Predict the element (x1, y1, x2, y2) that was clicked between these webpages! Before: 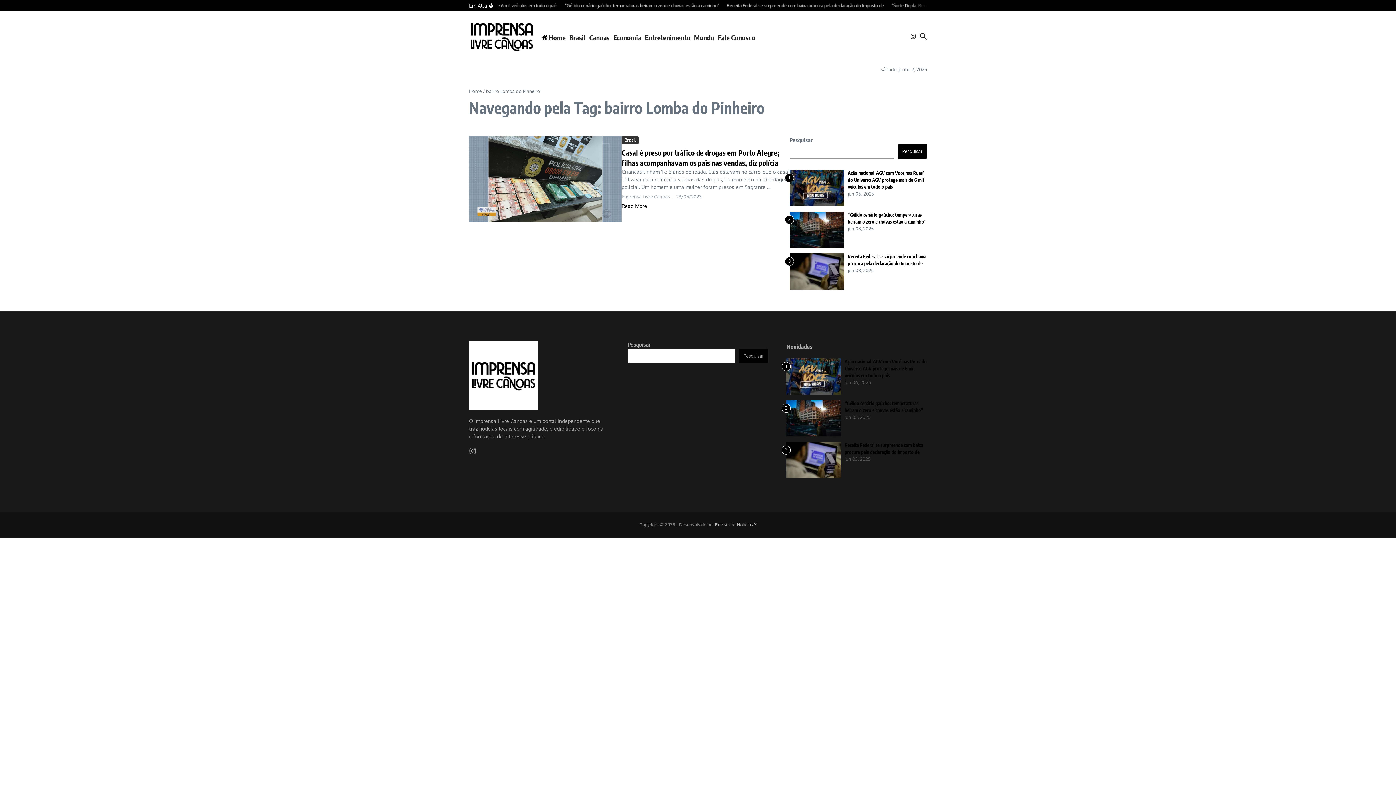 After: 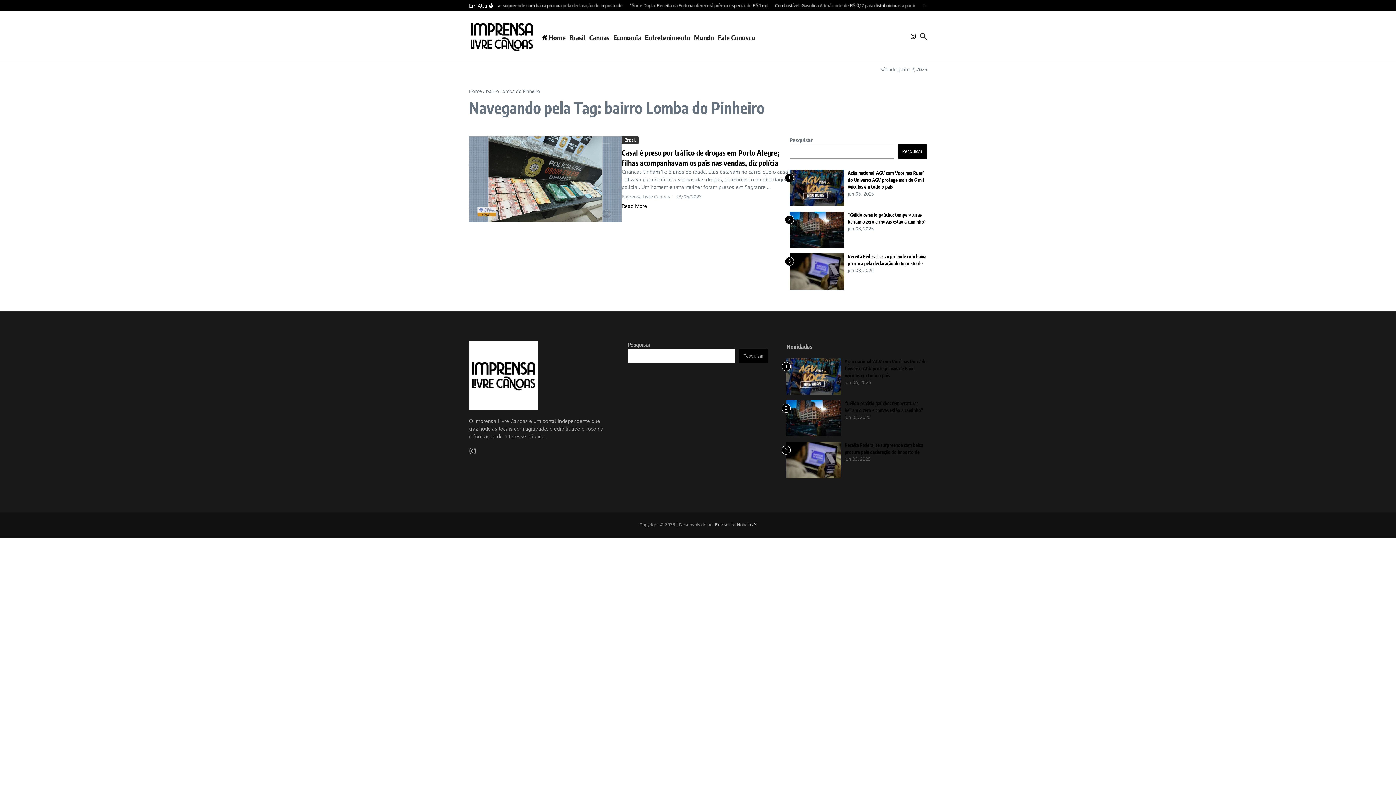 Action: bbox: (910, 33, 916, 39)